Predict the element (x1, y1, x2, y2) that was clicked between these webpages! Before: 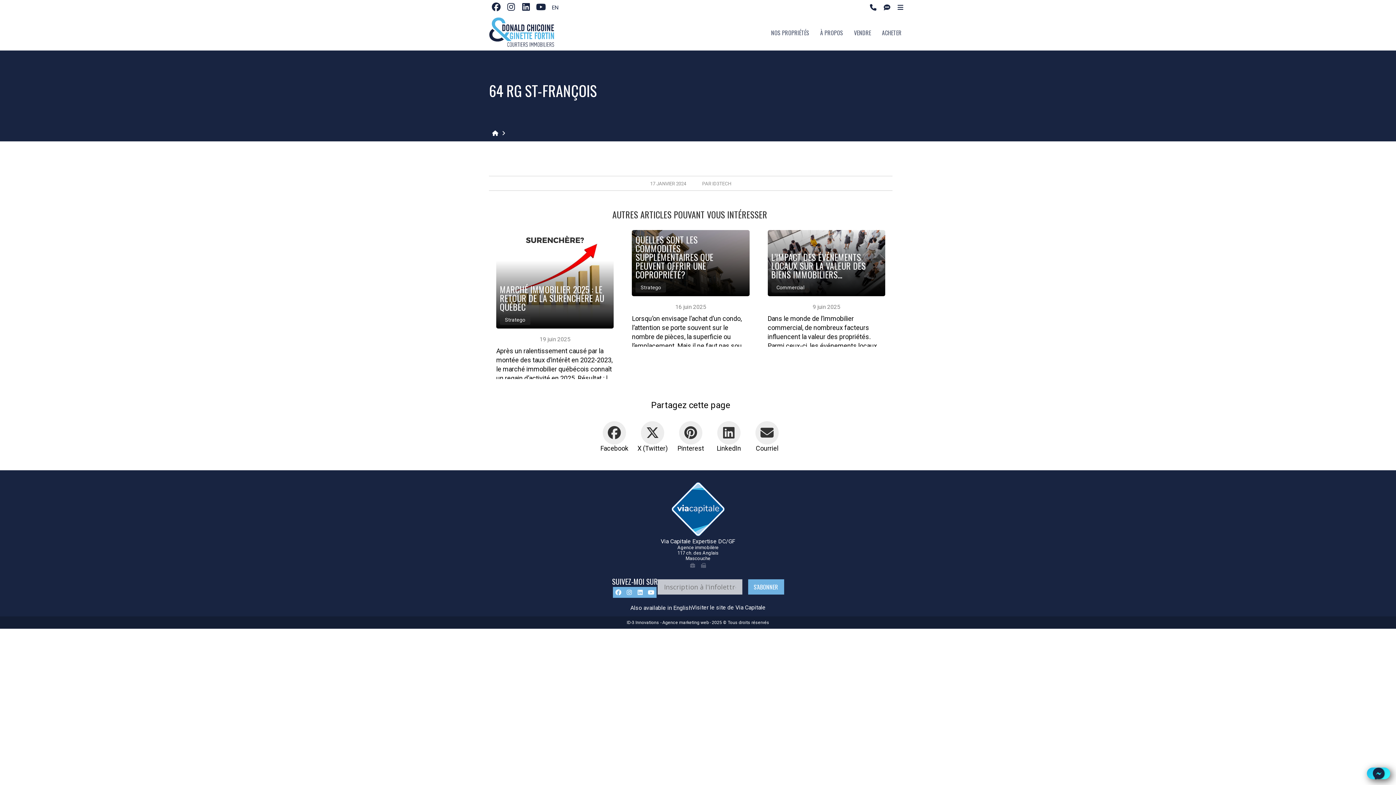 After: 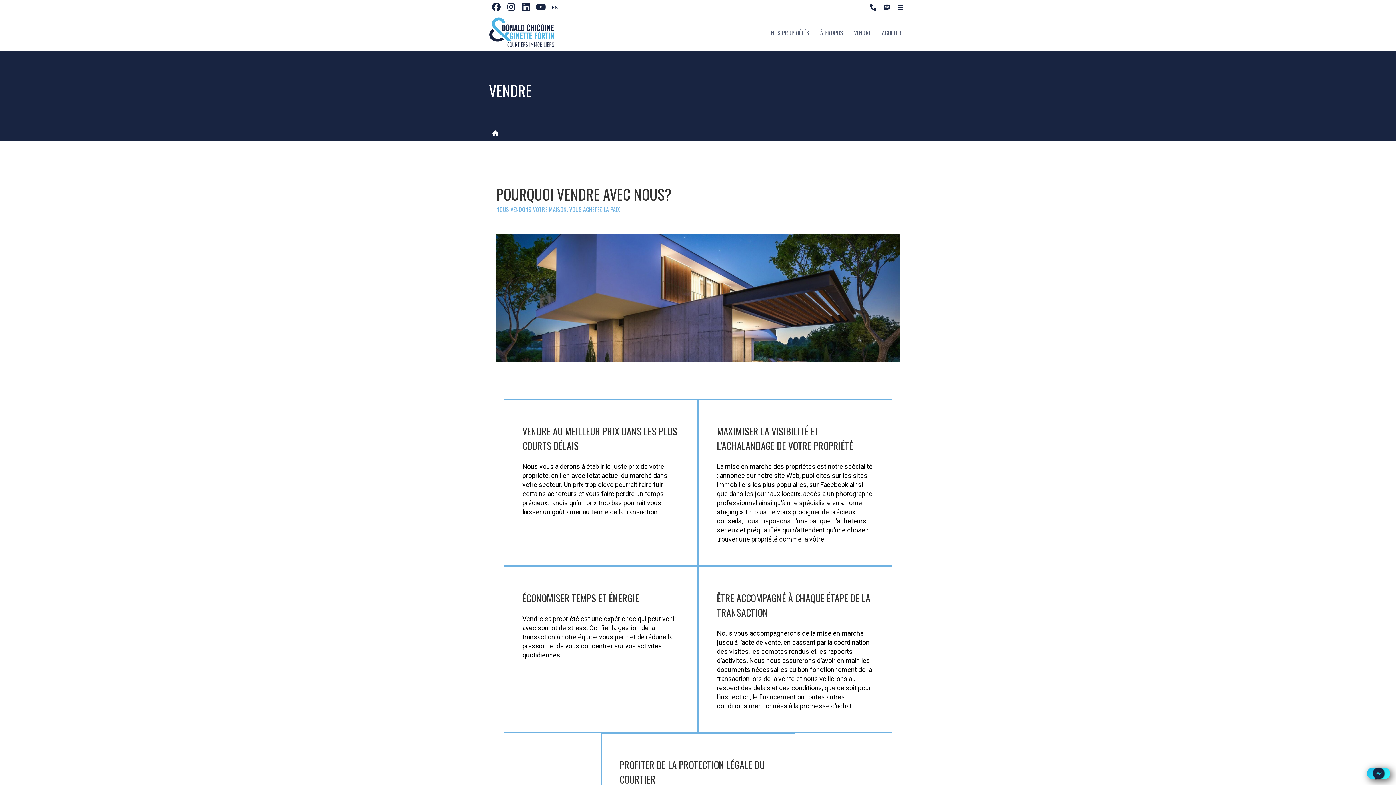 Action: bbox: (854, 22, 871, 42) label: VENDRE